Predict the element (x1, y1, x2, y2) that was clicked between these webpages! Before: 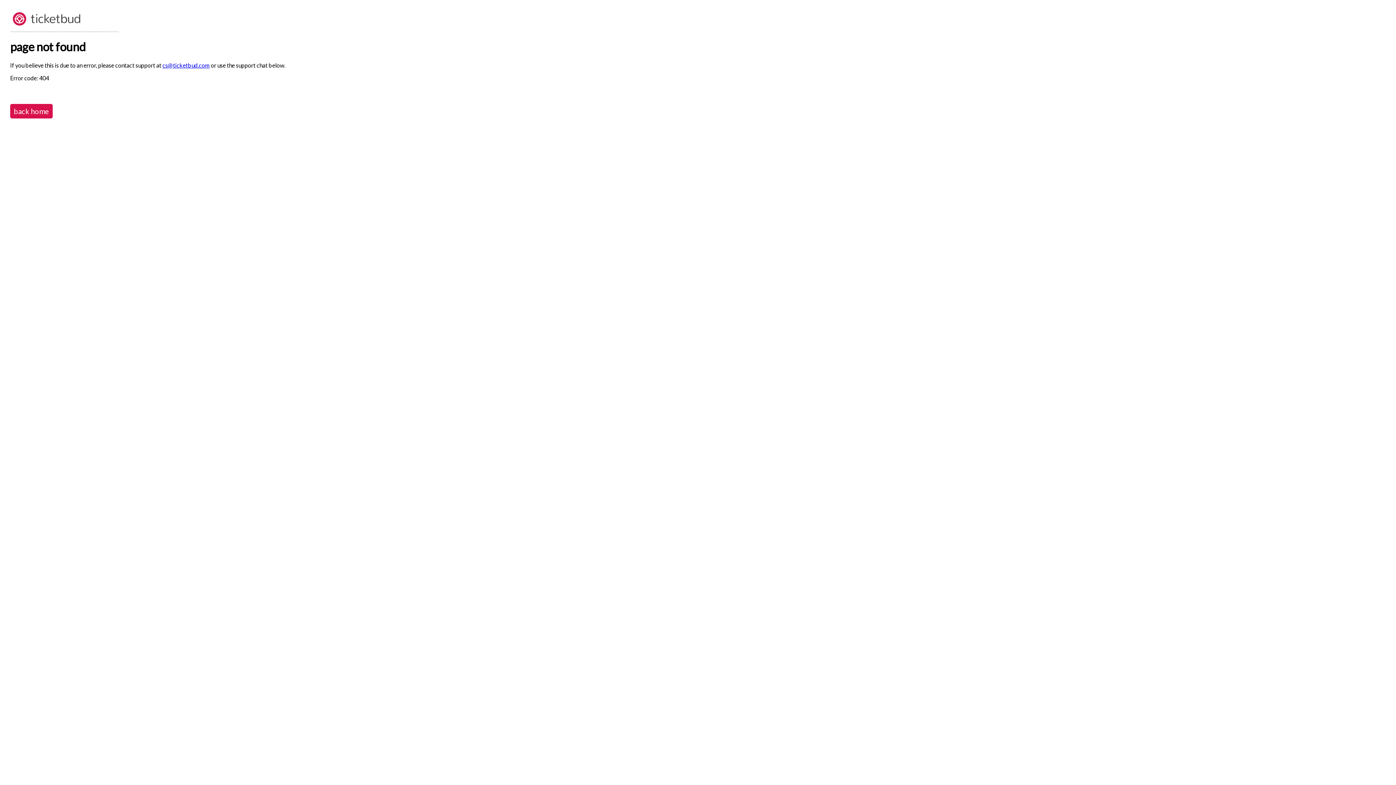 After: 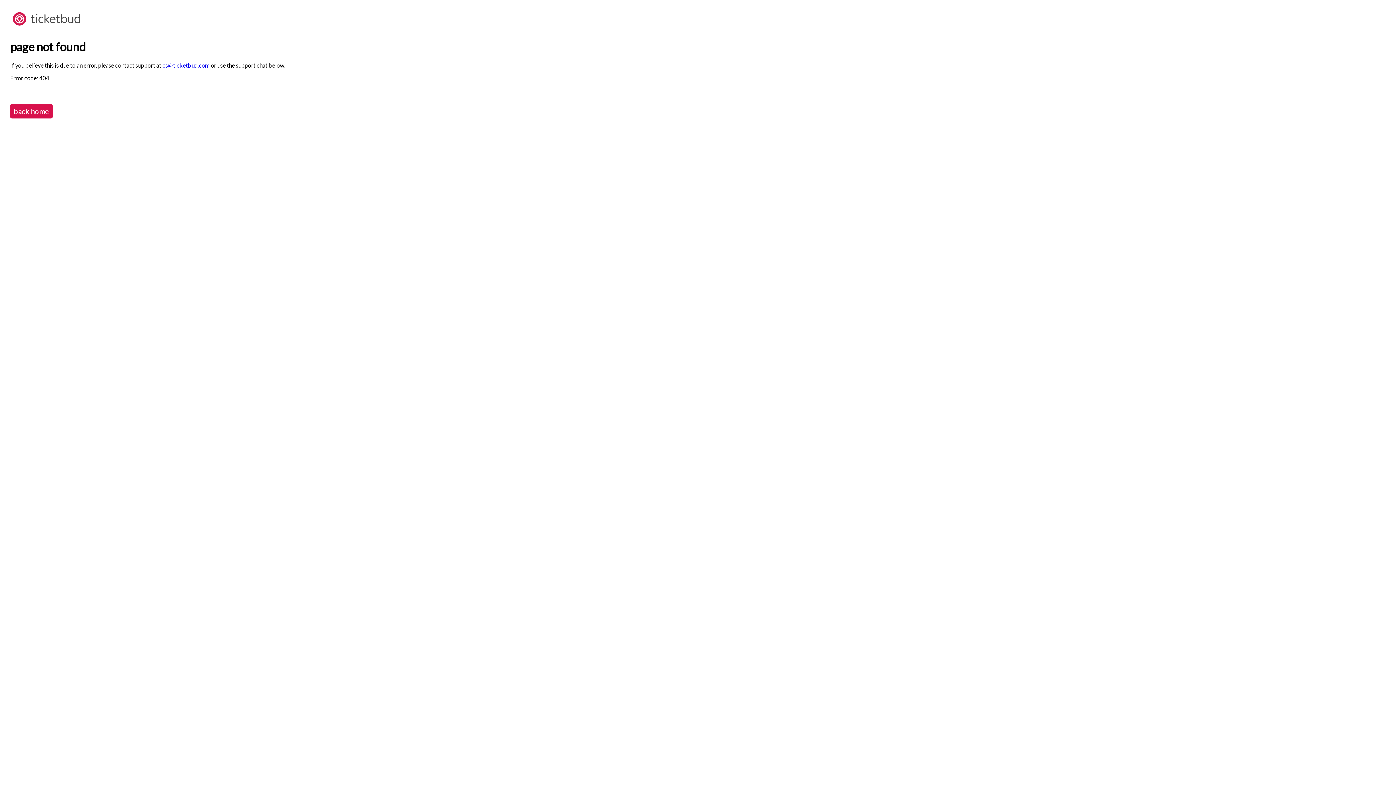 Action: bbox: (162, 61, 209, 68) label: cs@ticketbud.com